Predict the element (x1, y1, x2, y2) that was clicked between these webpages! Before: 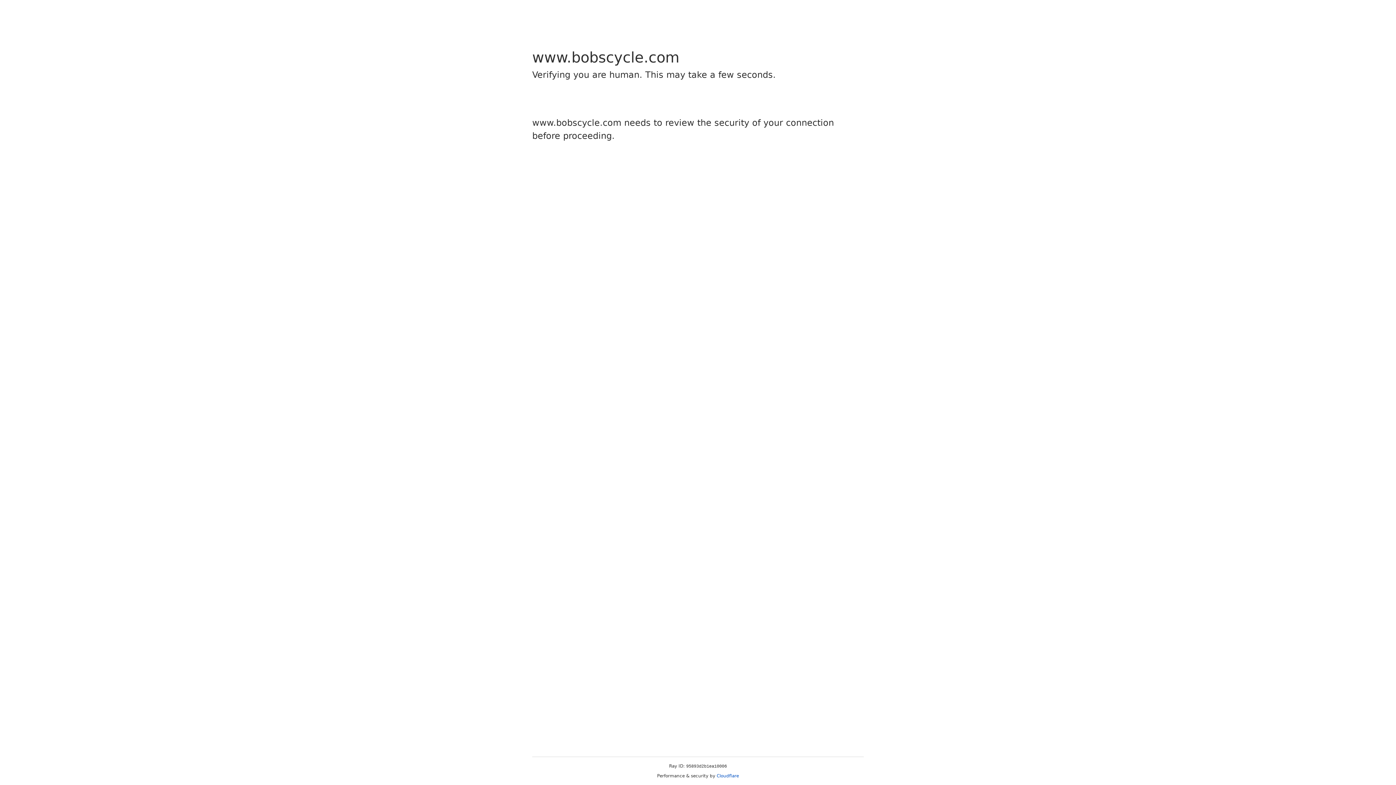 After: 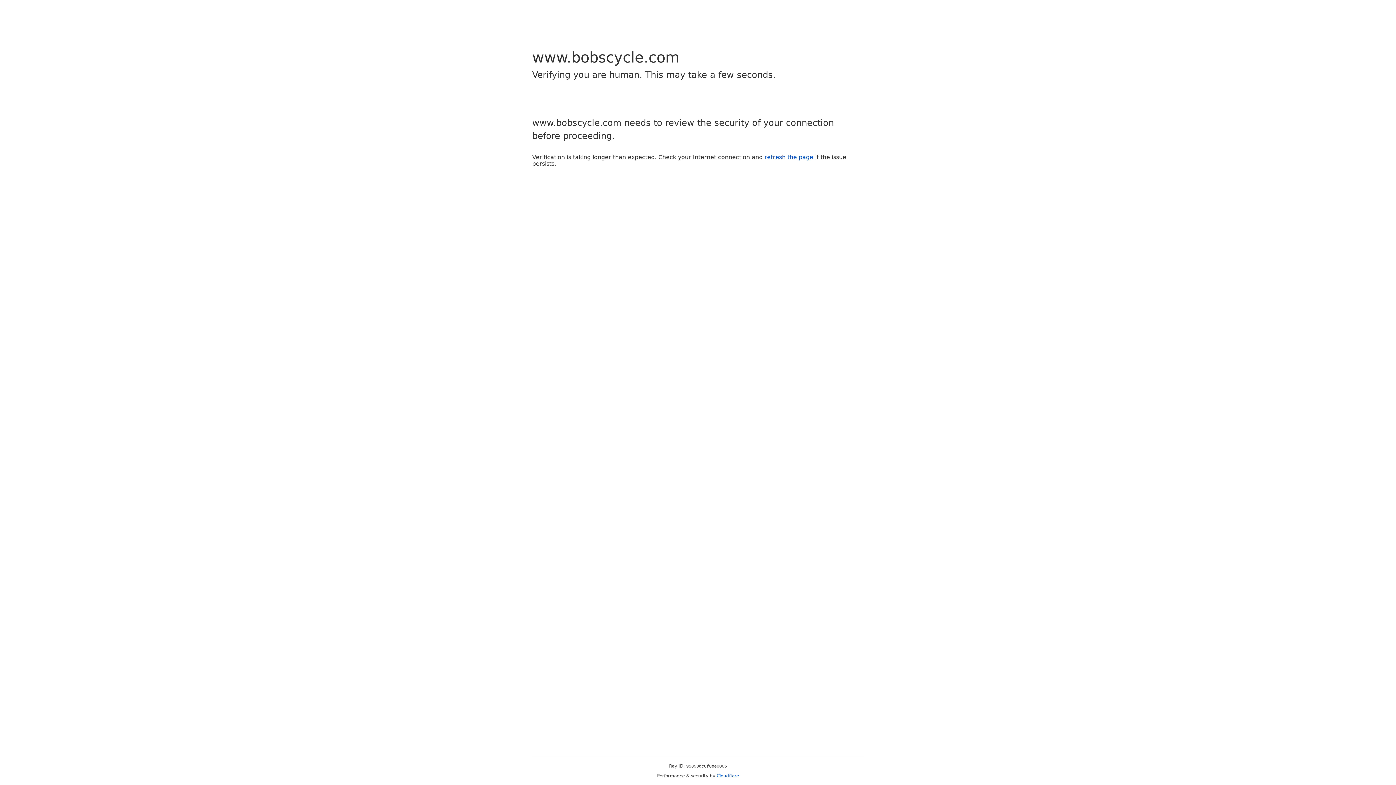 Action: label: Cloudflare bbox: (716, 773, 739, 778)